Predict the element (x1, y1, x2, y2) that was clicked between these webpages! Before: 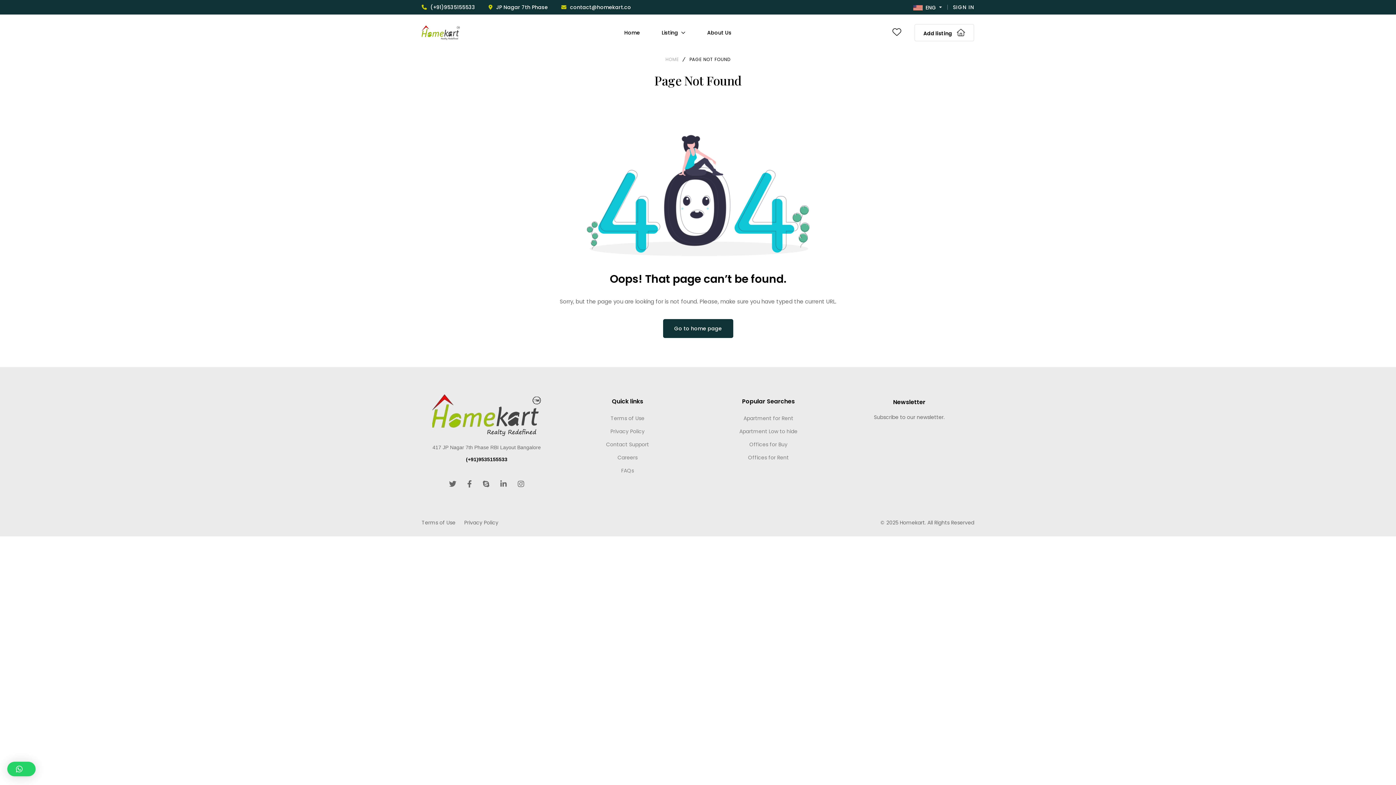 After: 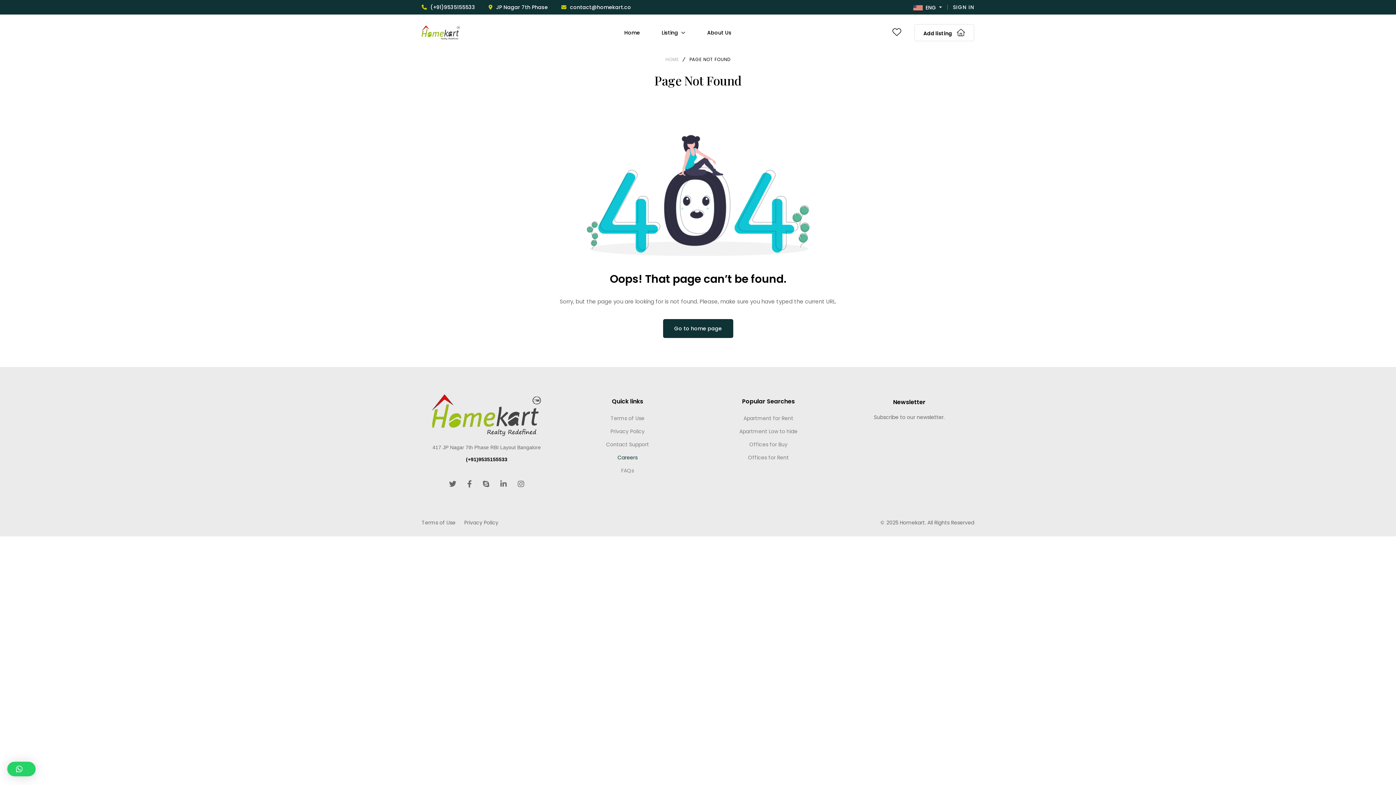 Action: bbox: (562, 451, 692, 464) label: Careers